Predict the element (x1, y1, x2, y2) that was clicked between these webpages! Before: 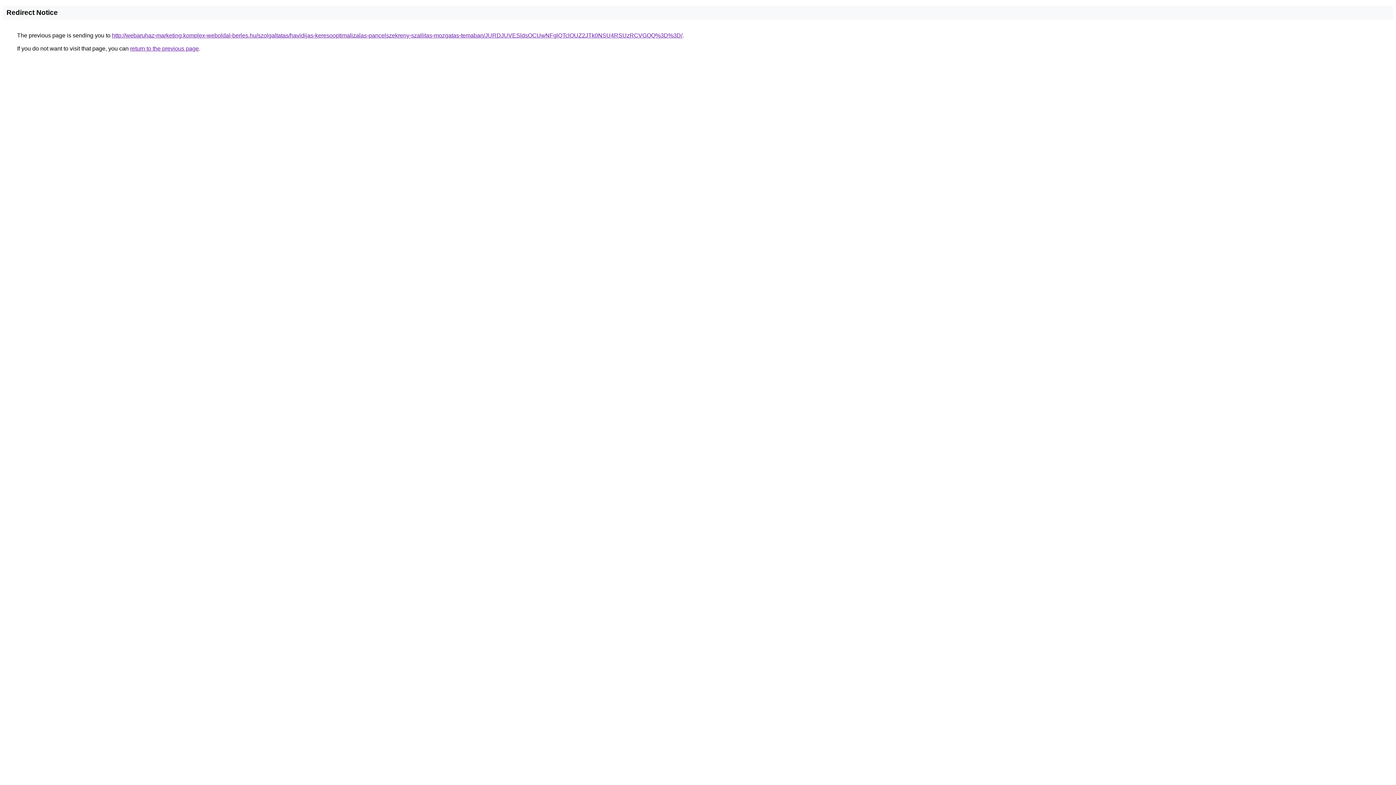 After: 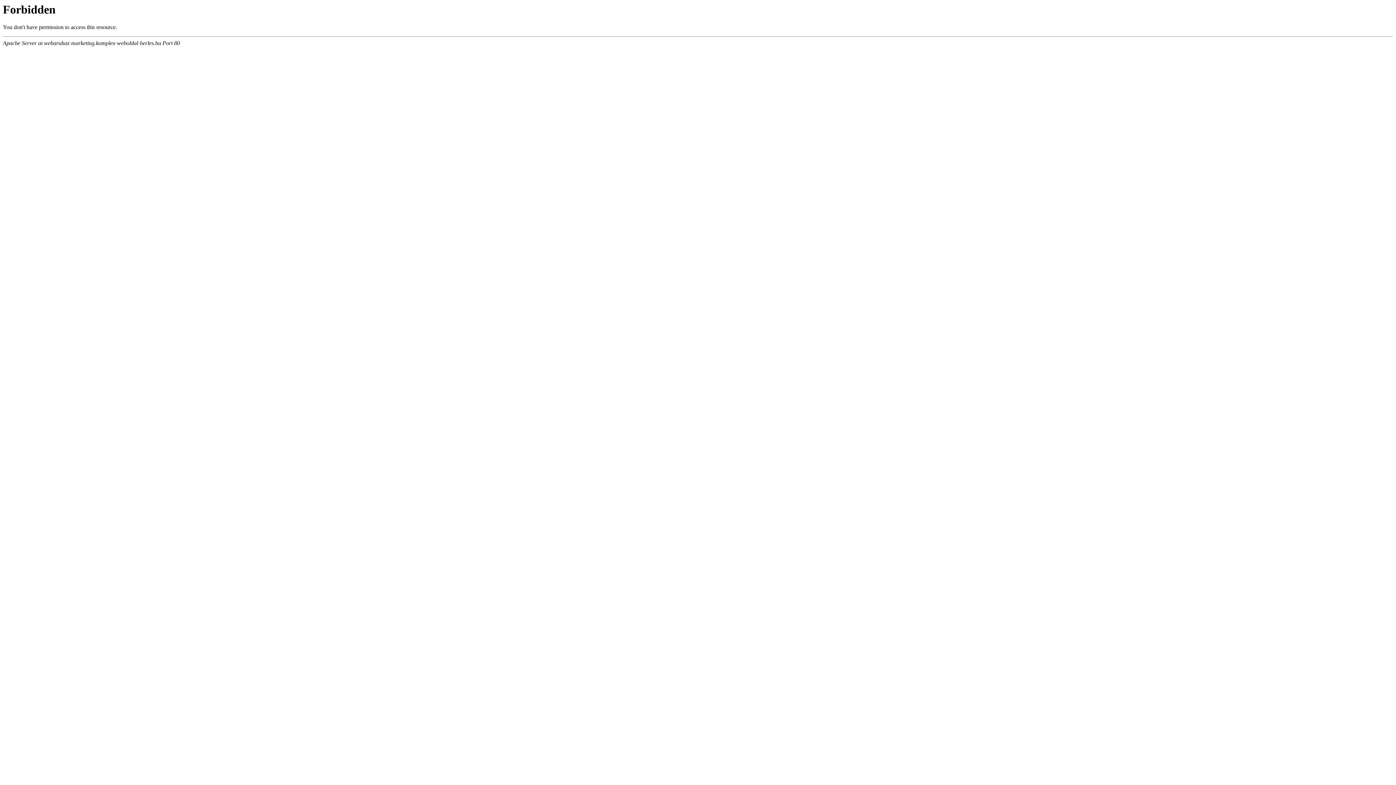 Action: bbox: (112, 32, 682, 38) label: http://webaruhaz-marketing.komplex-weboldal-berles.hu/szolgaltatas/havidijas-keresooptimalizalas-pancelszekreny-szallitas-mozgatas-temaban/JURDJUVESldsOCUwNFglQTclOUZ2JTk0NSU4RSUzRCVGQQ%3D%3D/